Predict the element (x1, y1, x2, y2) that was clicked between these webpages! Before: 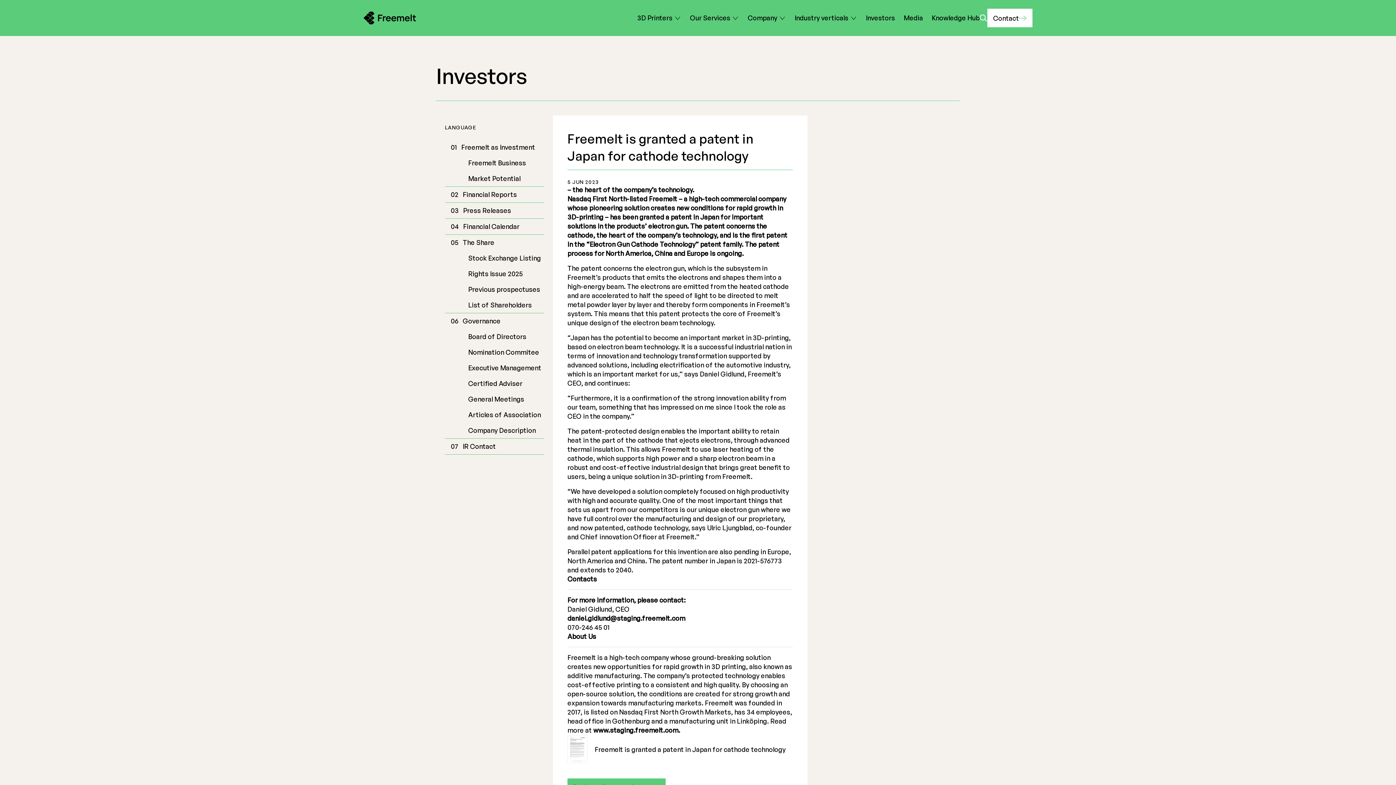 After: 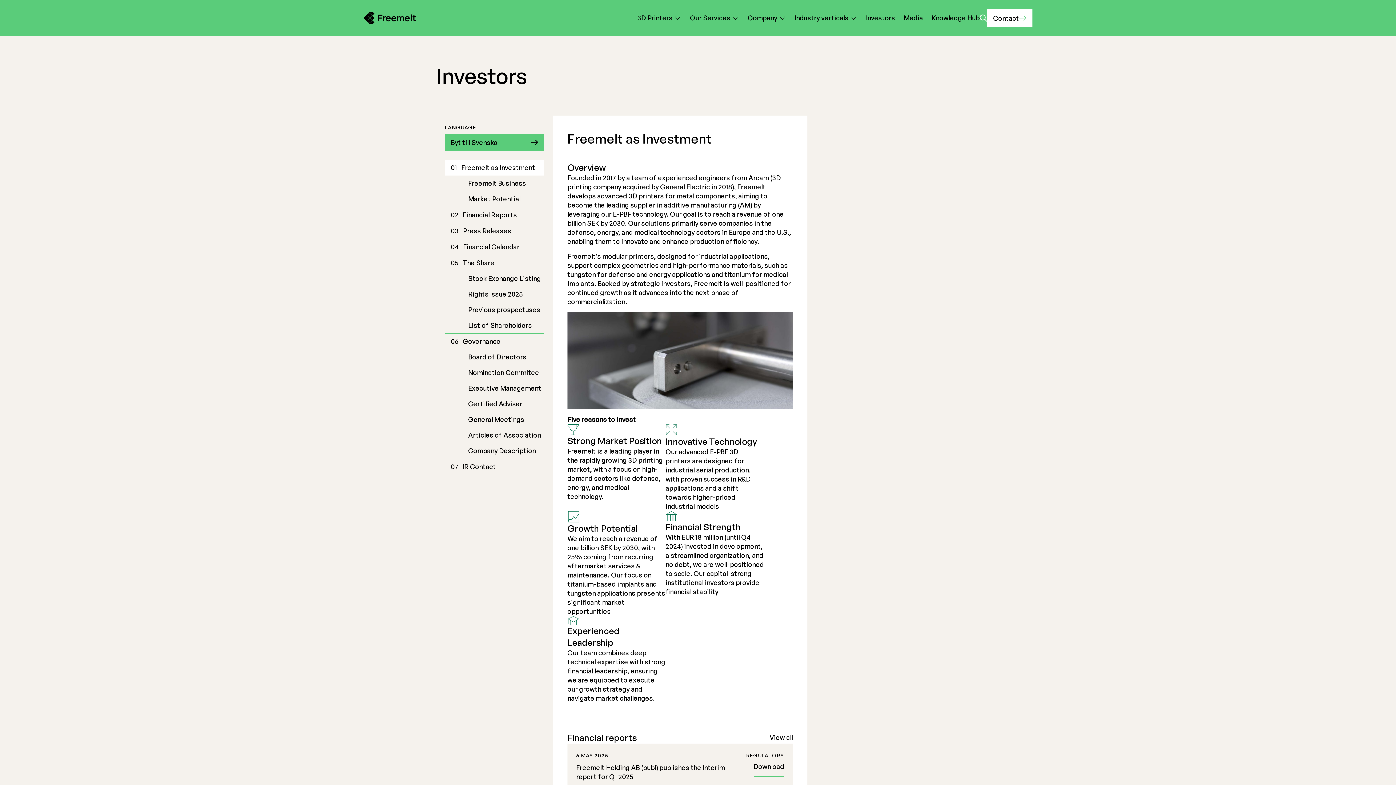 Action: bbox: (461, 139, 538, 155) label: Freemelt as Investment